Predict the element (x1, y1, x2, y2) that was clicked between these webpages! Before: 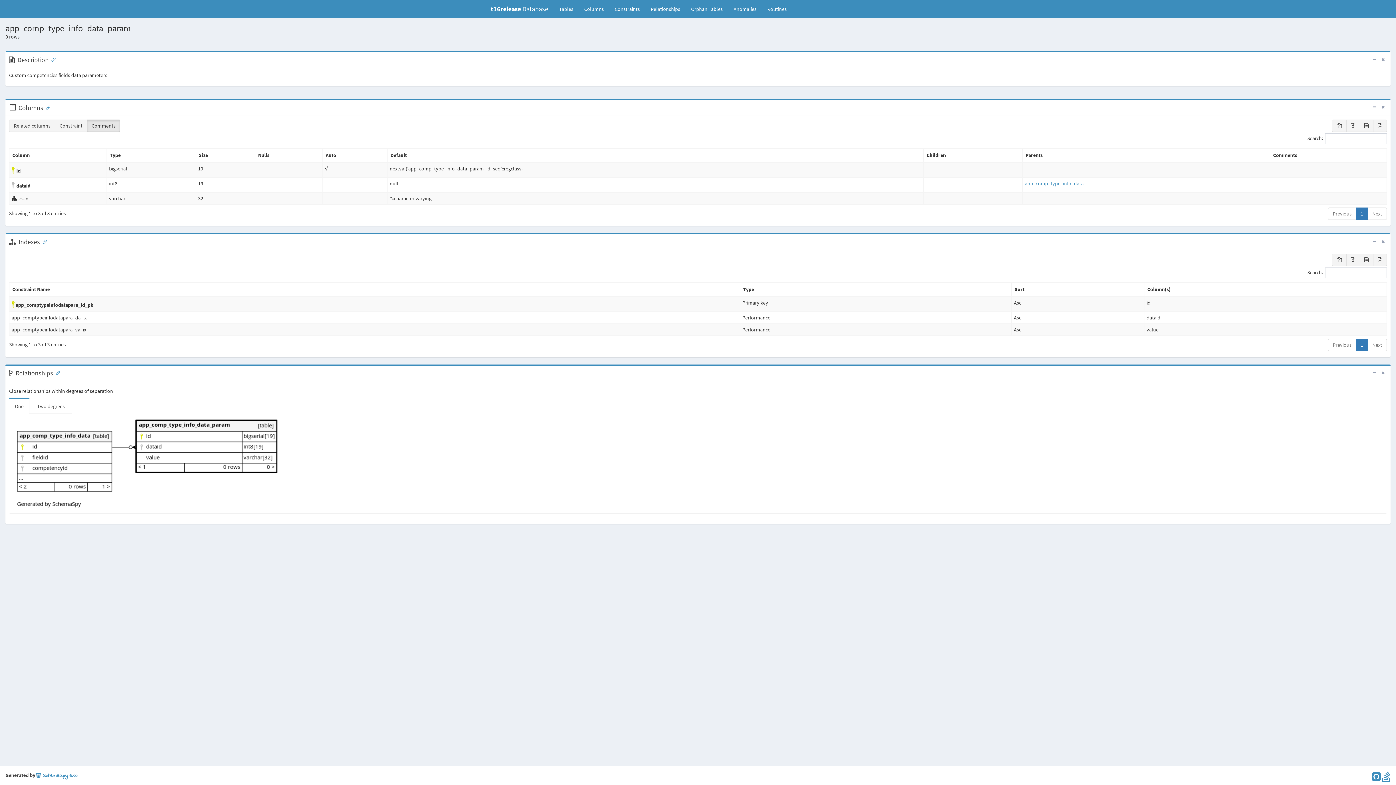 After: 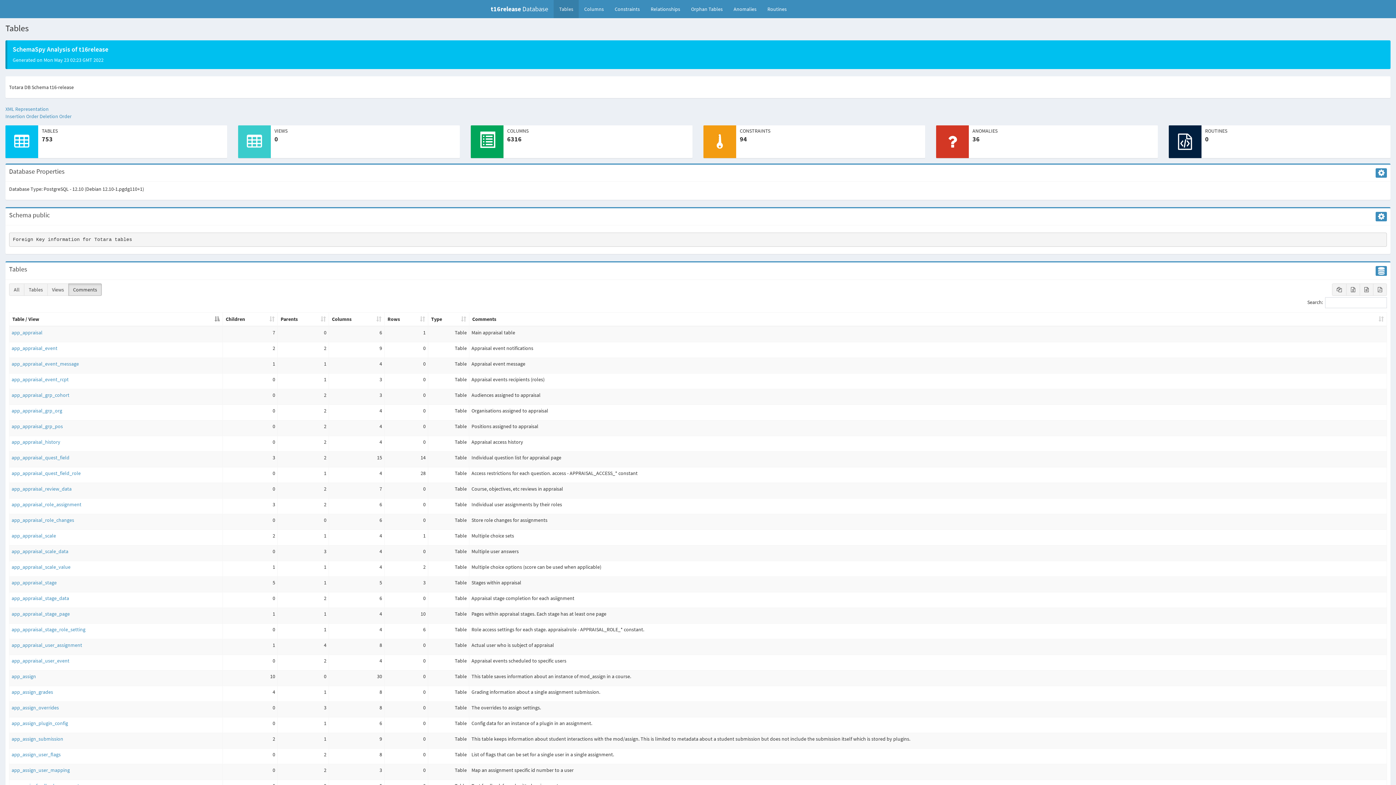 Action: label: t16release Database bbox: (485, 0, 553, 18)